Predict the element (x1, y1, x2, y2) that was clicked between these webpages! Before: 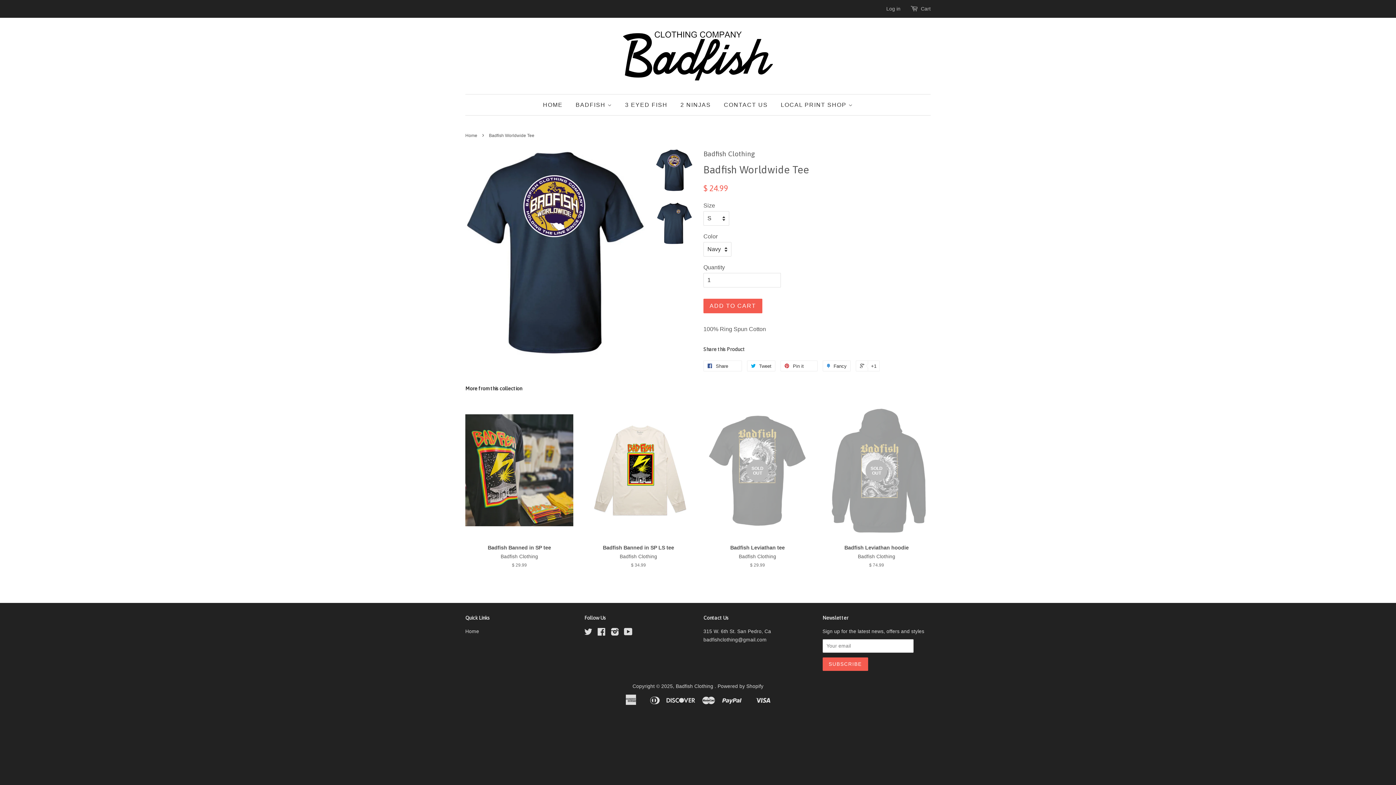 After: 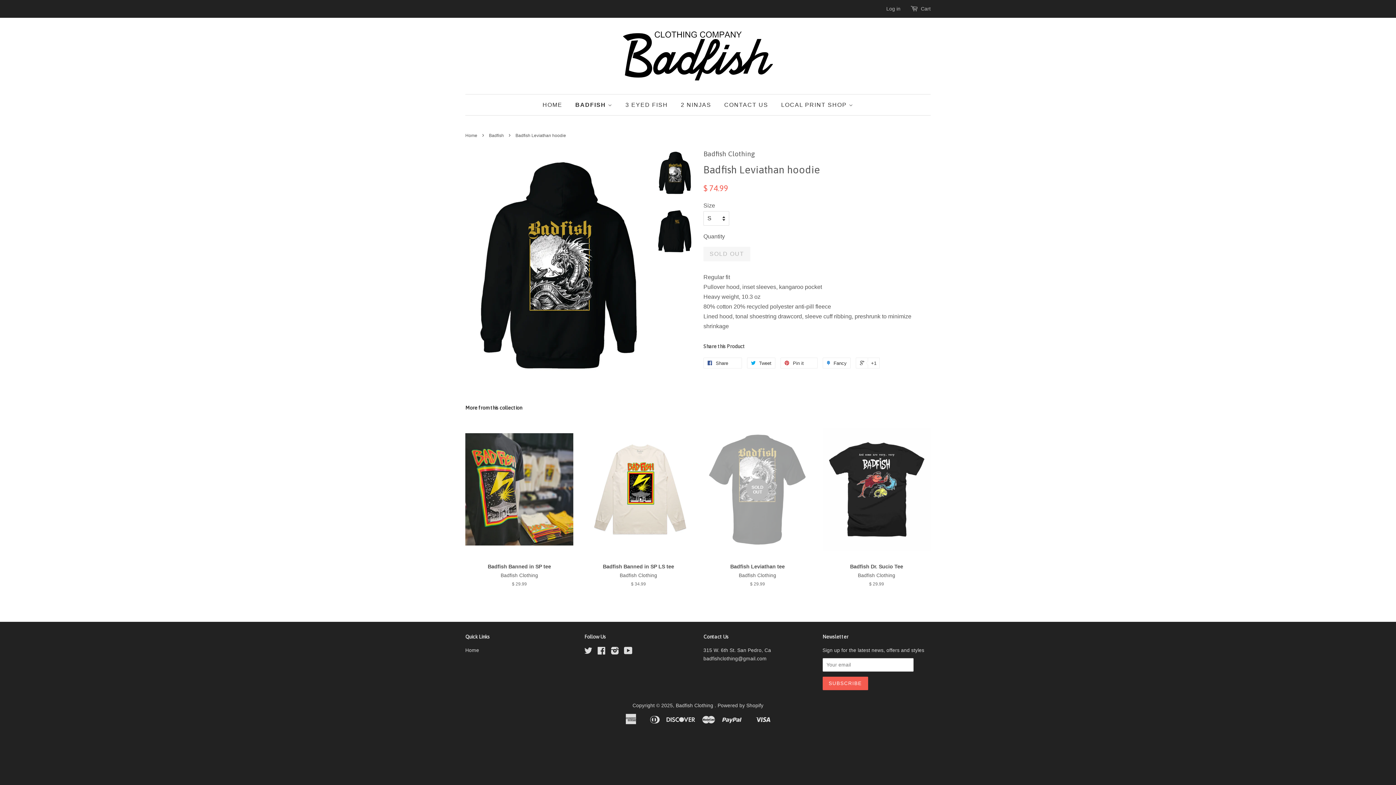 Action: label: SOLD OUT

Badfish Leviathan hoodie

Badfish Clothing

$ 74.99 bbox: (822, 400, 930, 581)